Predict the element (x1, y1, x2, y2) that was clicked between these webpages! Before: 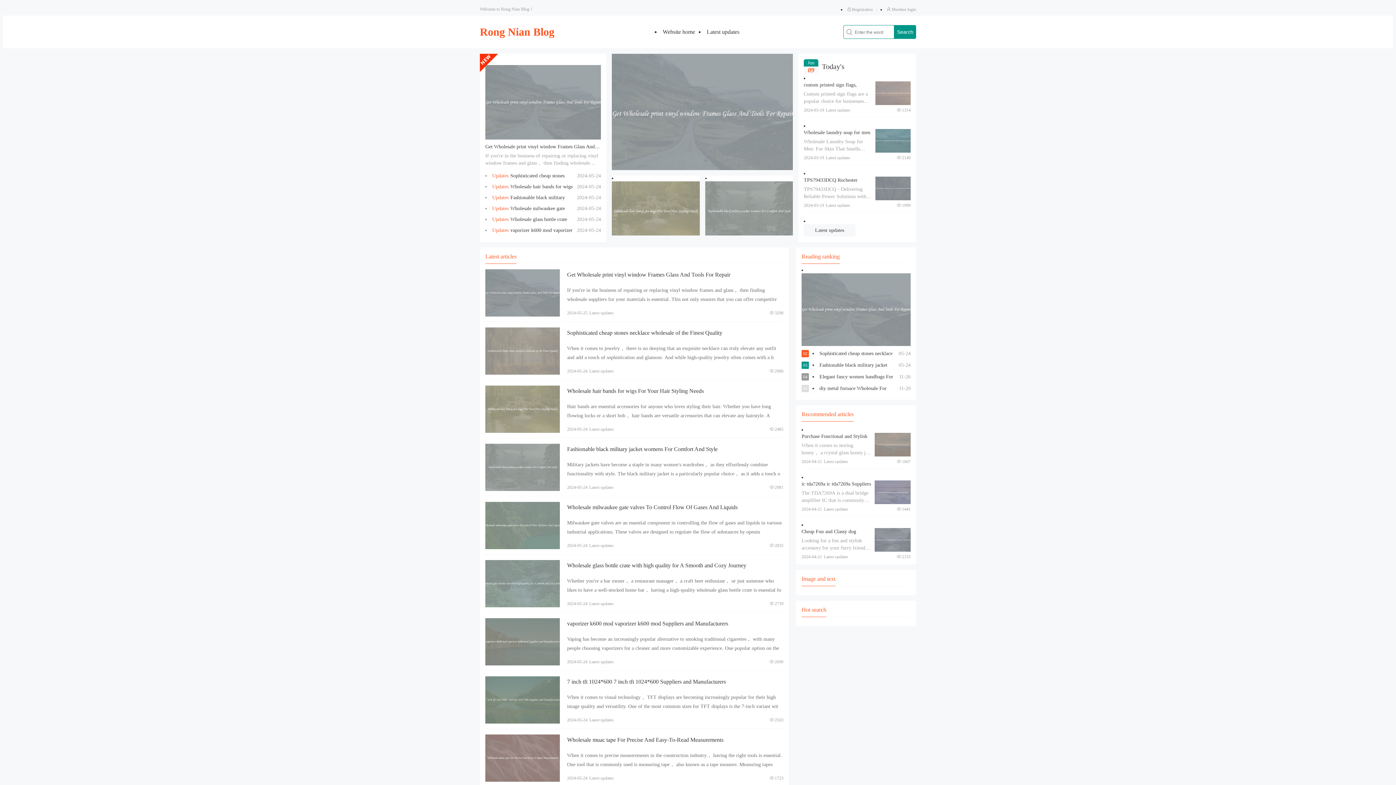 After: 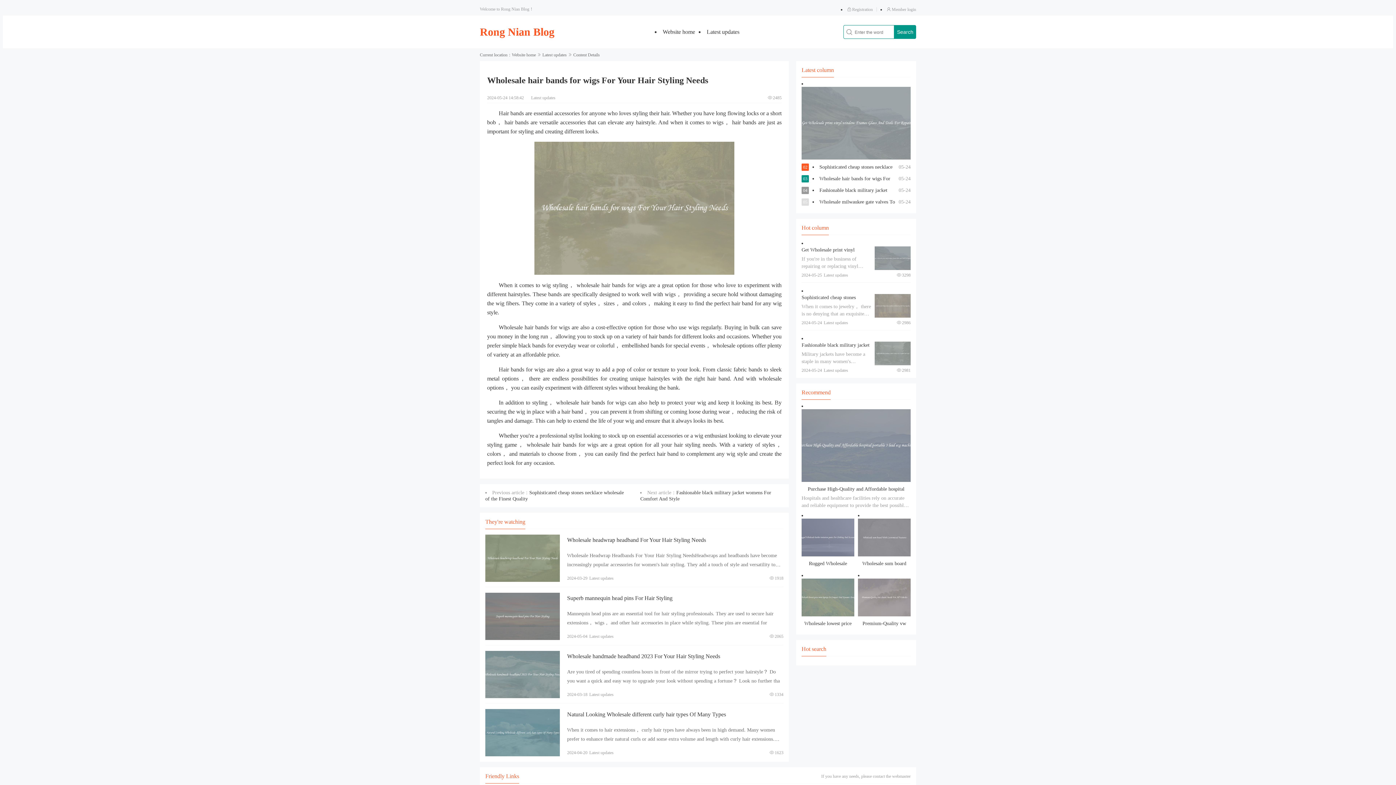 Action: label: Wholesale hair bands for wigs For Your Hair Styling Needs bbox: (567, 388, 704, 394)